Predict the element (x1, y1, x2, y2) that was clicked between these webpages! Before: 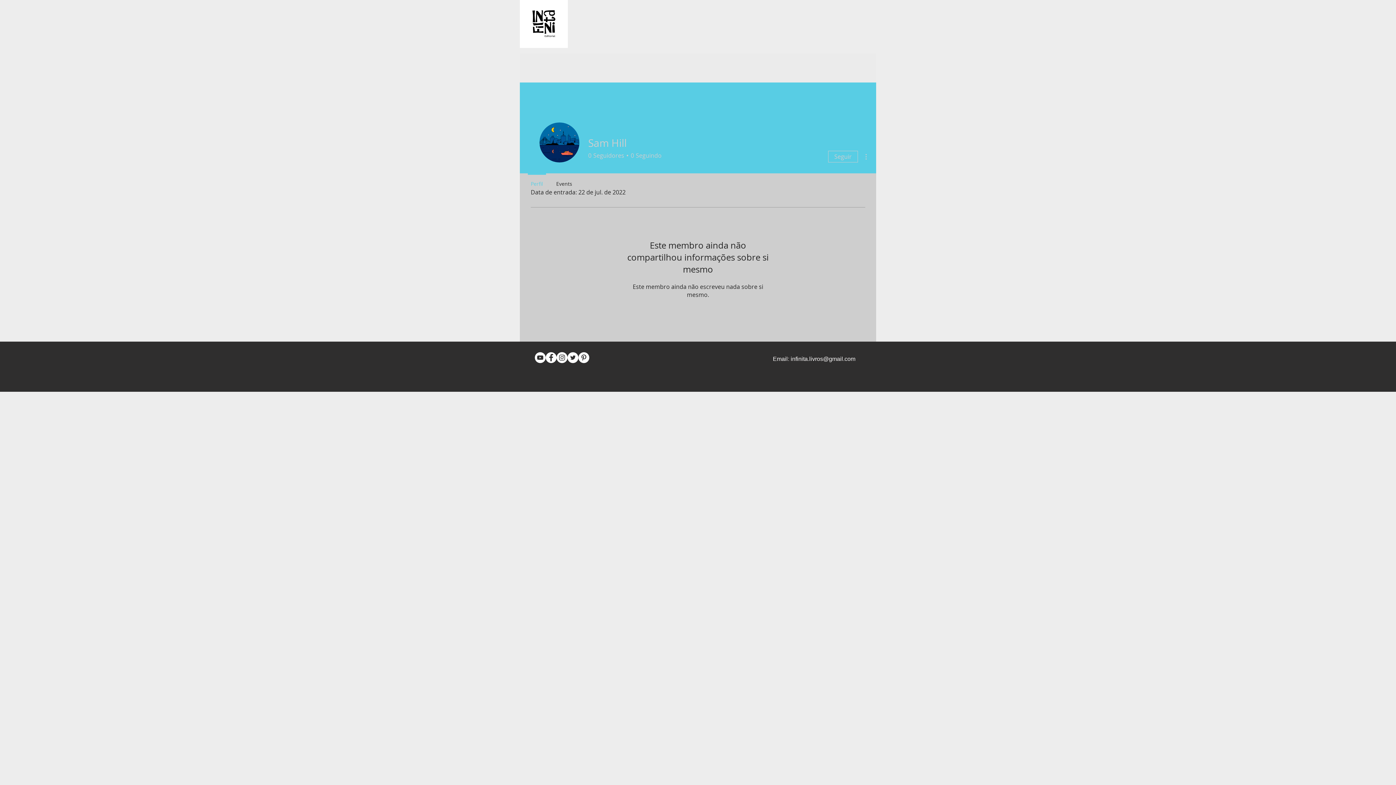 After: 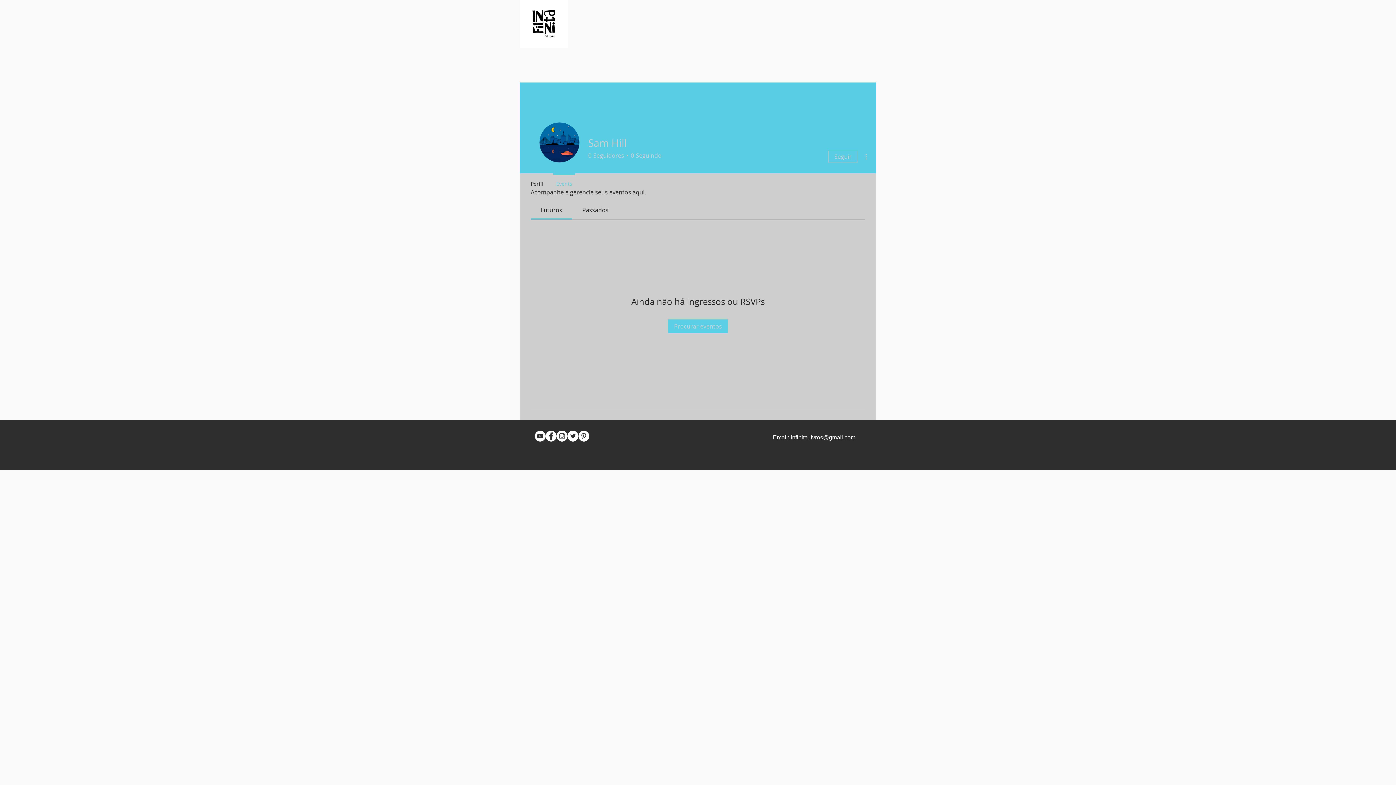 Action: bbox: (549, 173, 578, 188) label: Events